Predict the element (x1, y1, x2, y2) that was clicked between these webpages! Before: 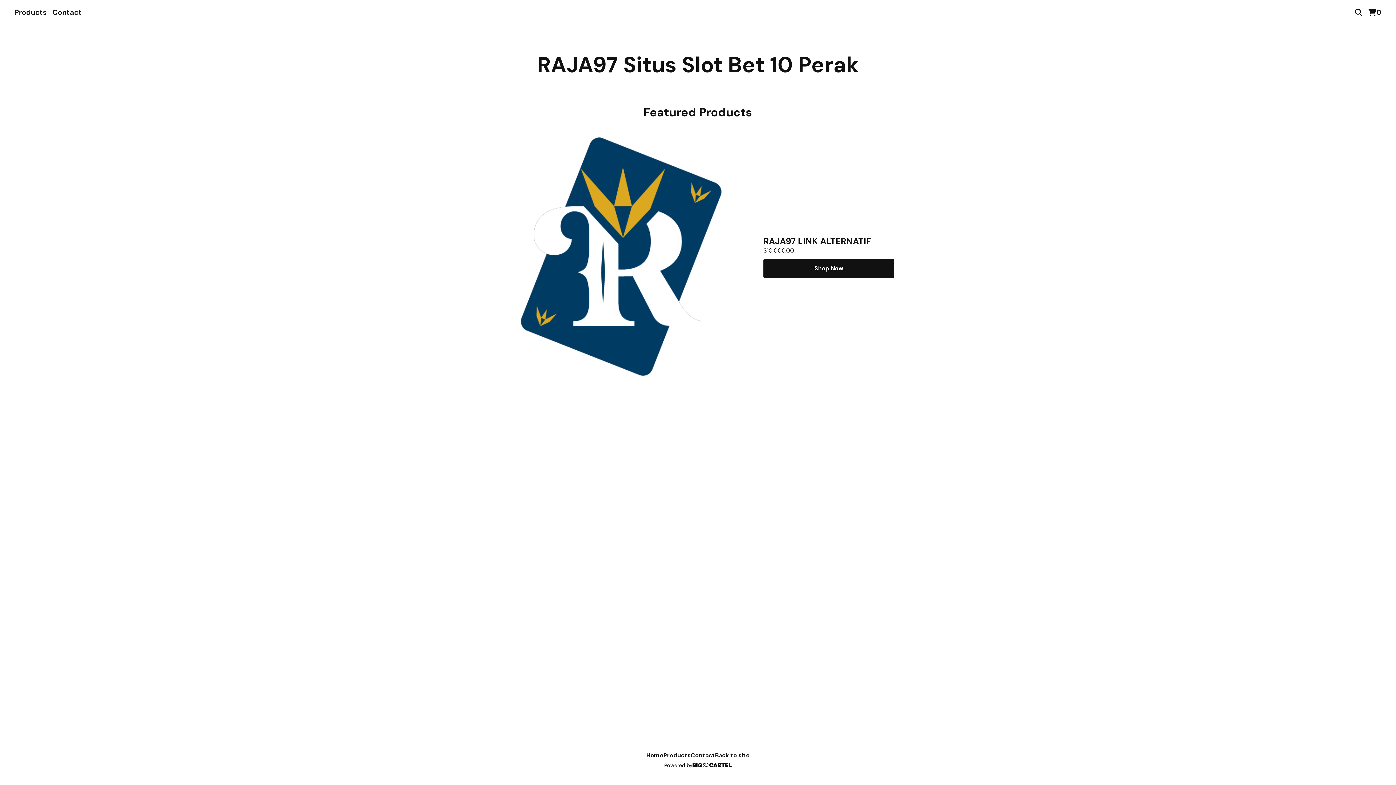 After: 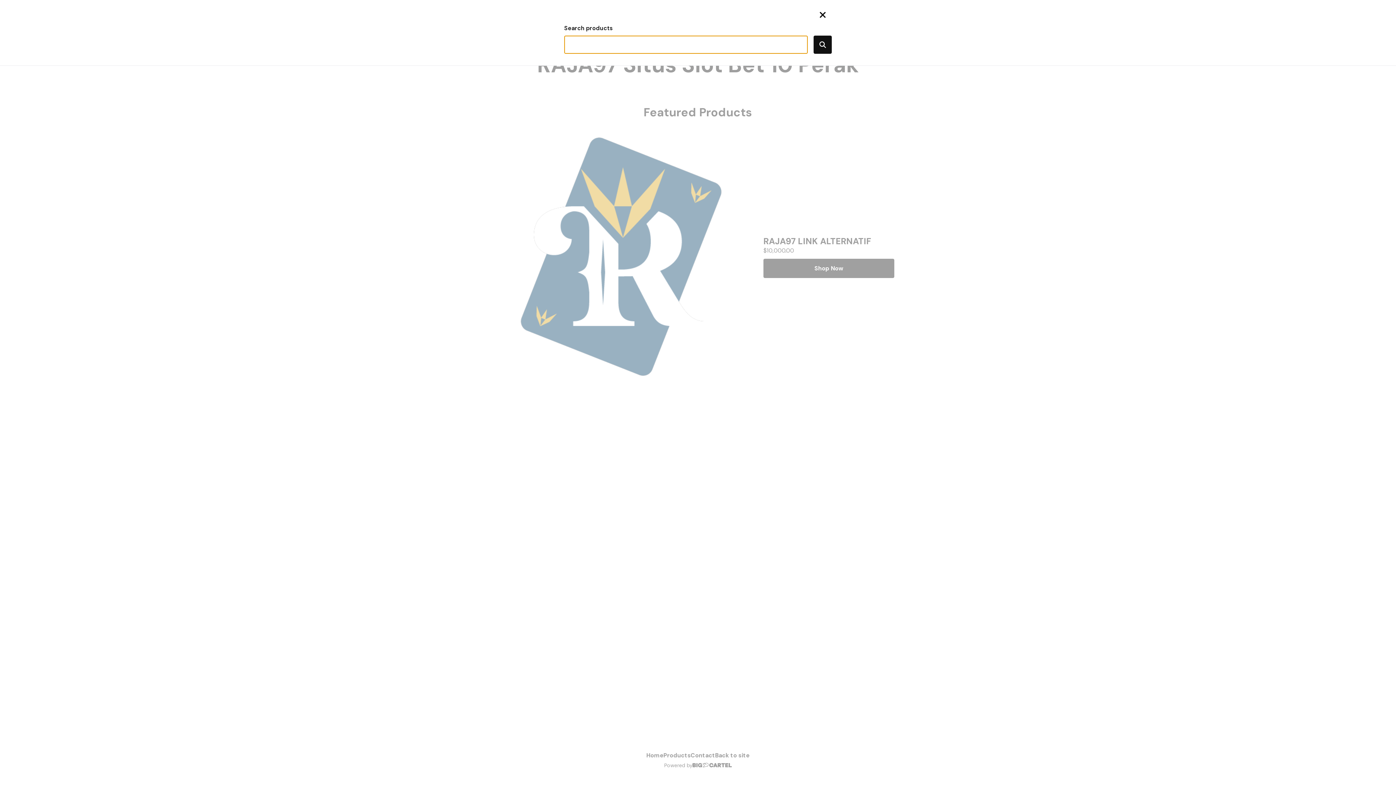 Action: bbox: (1352, 5, 1365, 19)